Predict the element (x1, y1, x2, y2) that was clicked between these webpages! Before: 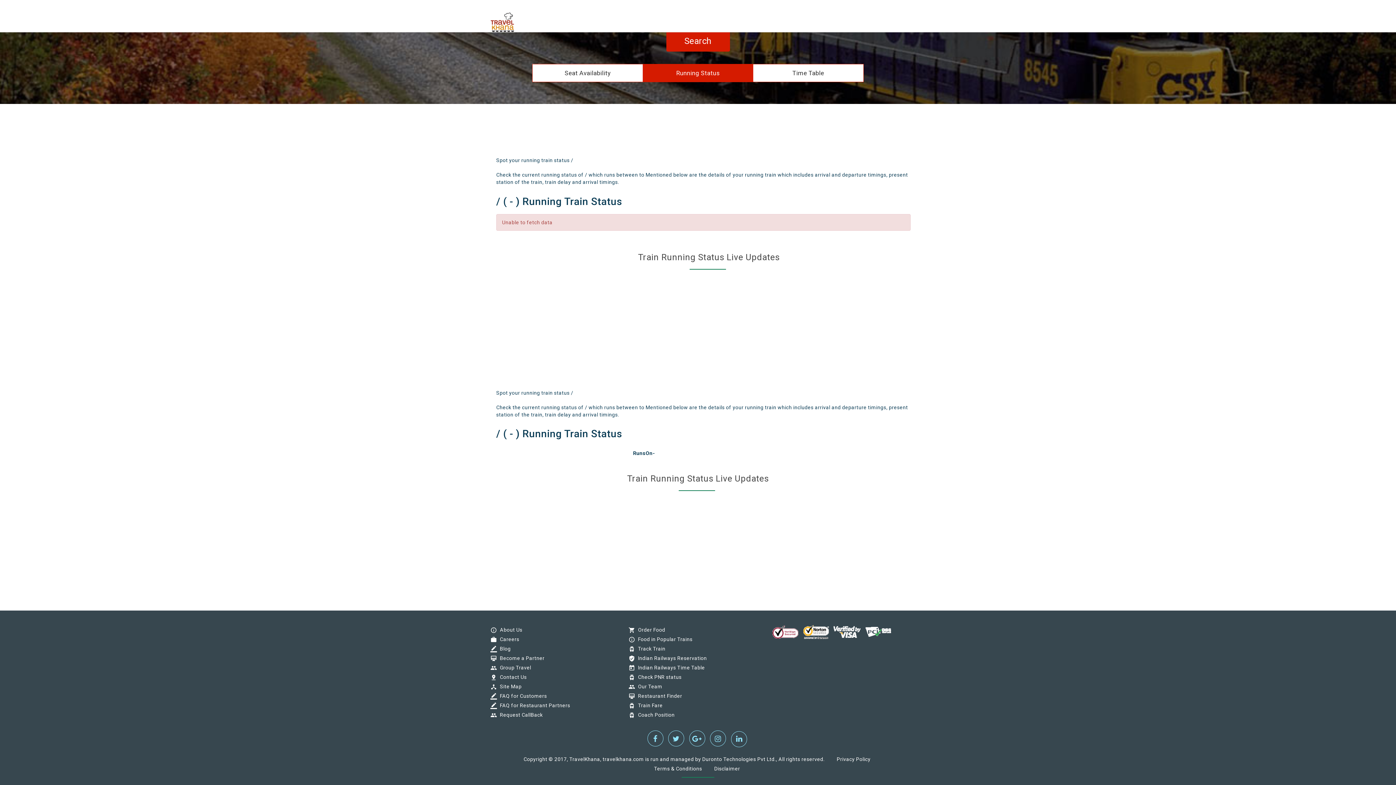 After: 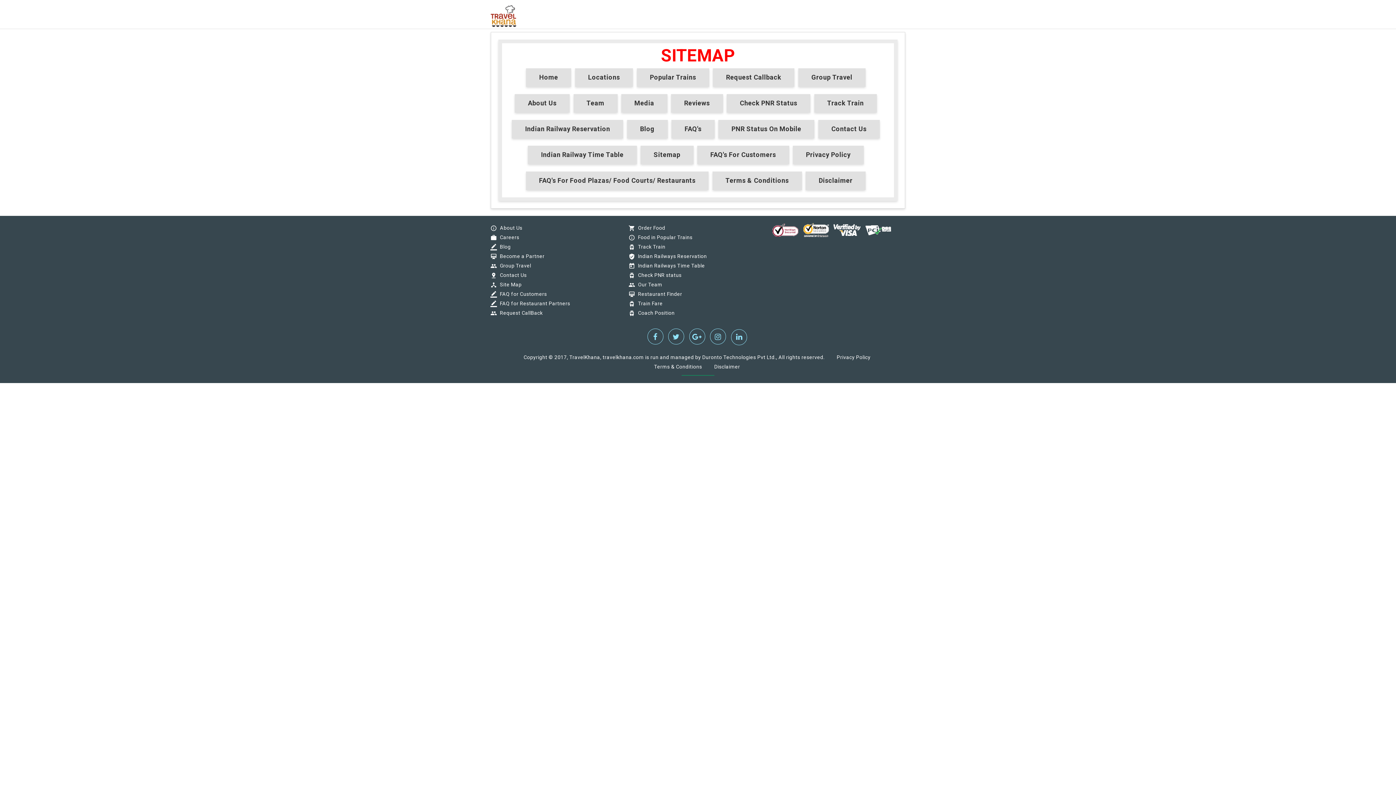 Action: bbox: (496, 683, 521, 689) label: device_hub
Site Map